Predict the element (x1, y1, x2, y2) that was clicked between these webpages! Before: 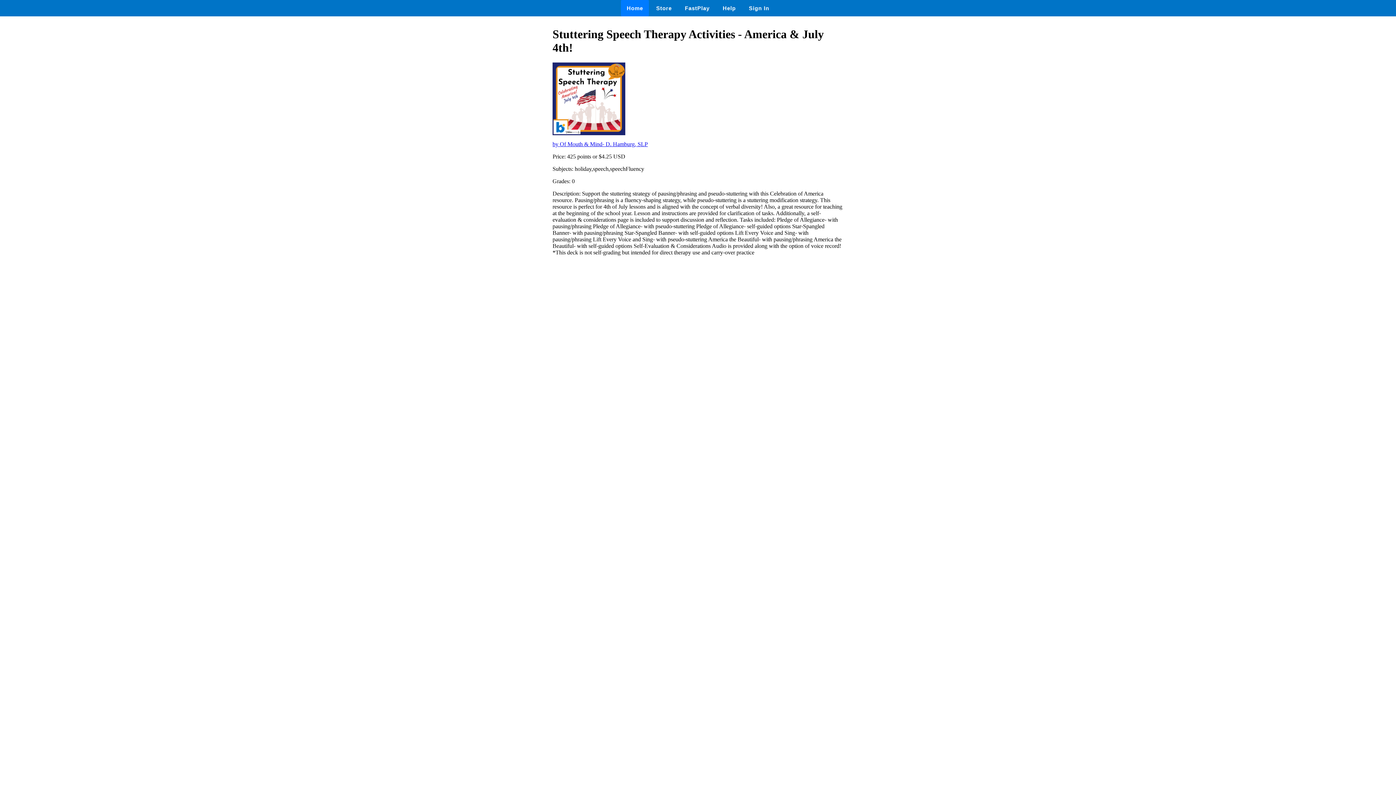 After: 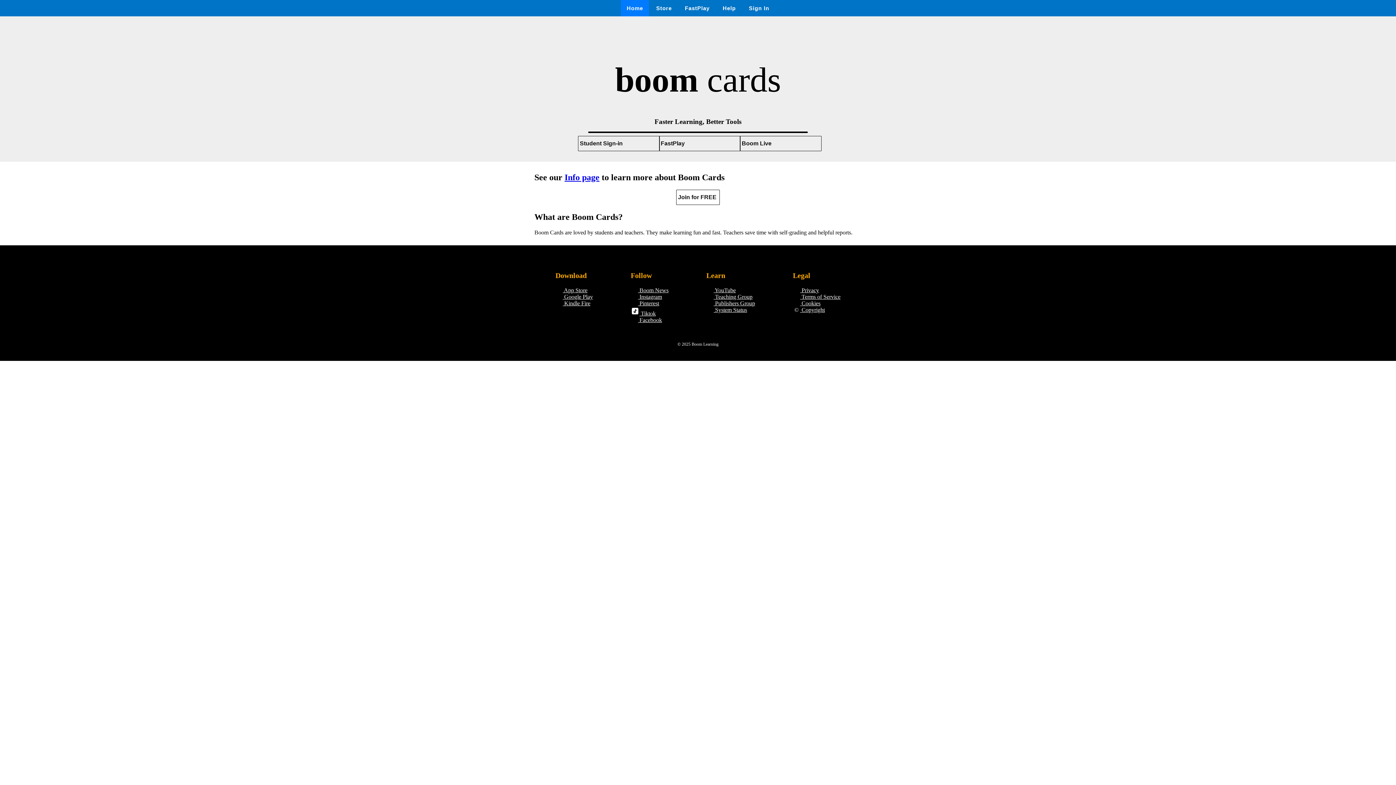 Action: label: Home bbox: (621, 0, 649, 16)